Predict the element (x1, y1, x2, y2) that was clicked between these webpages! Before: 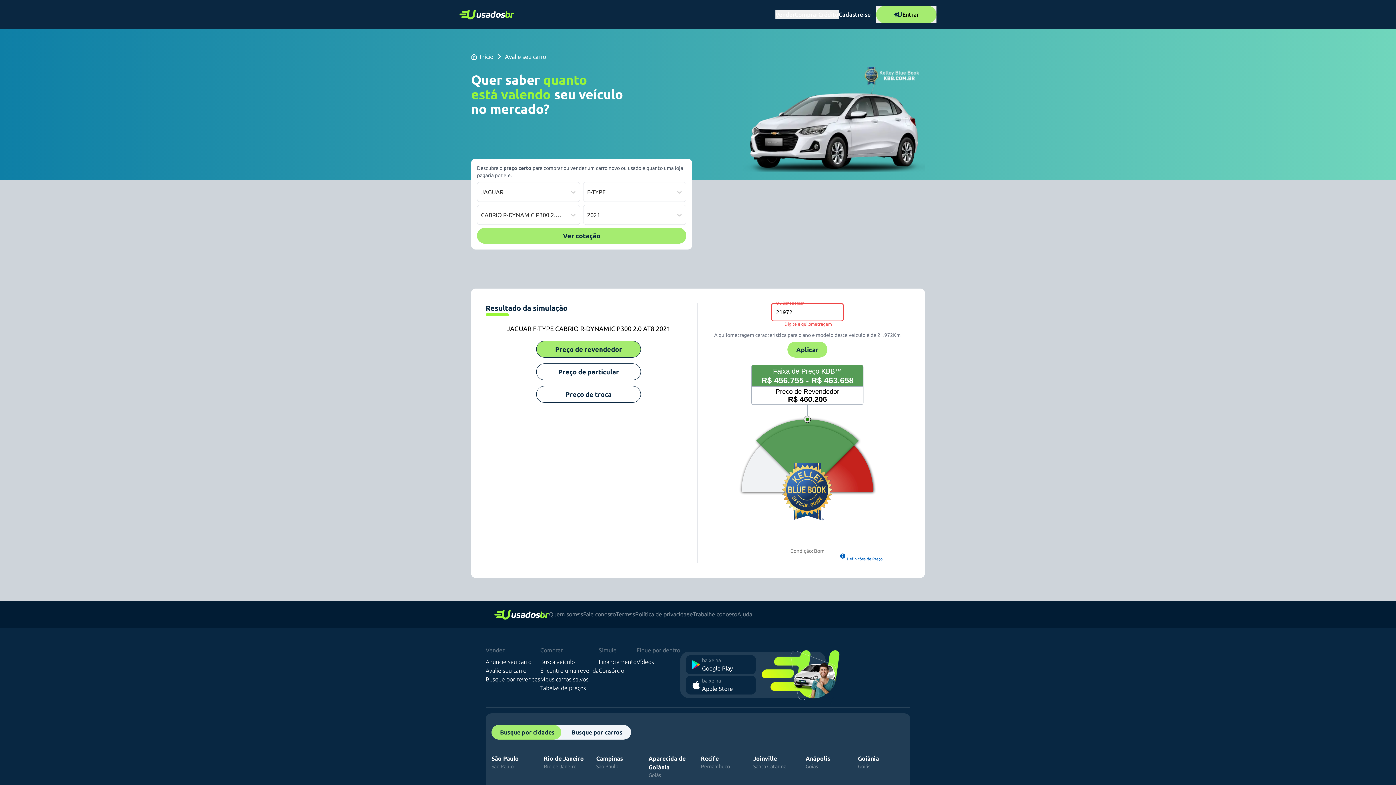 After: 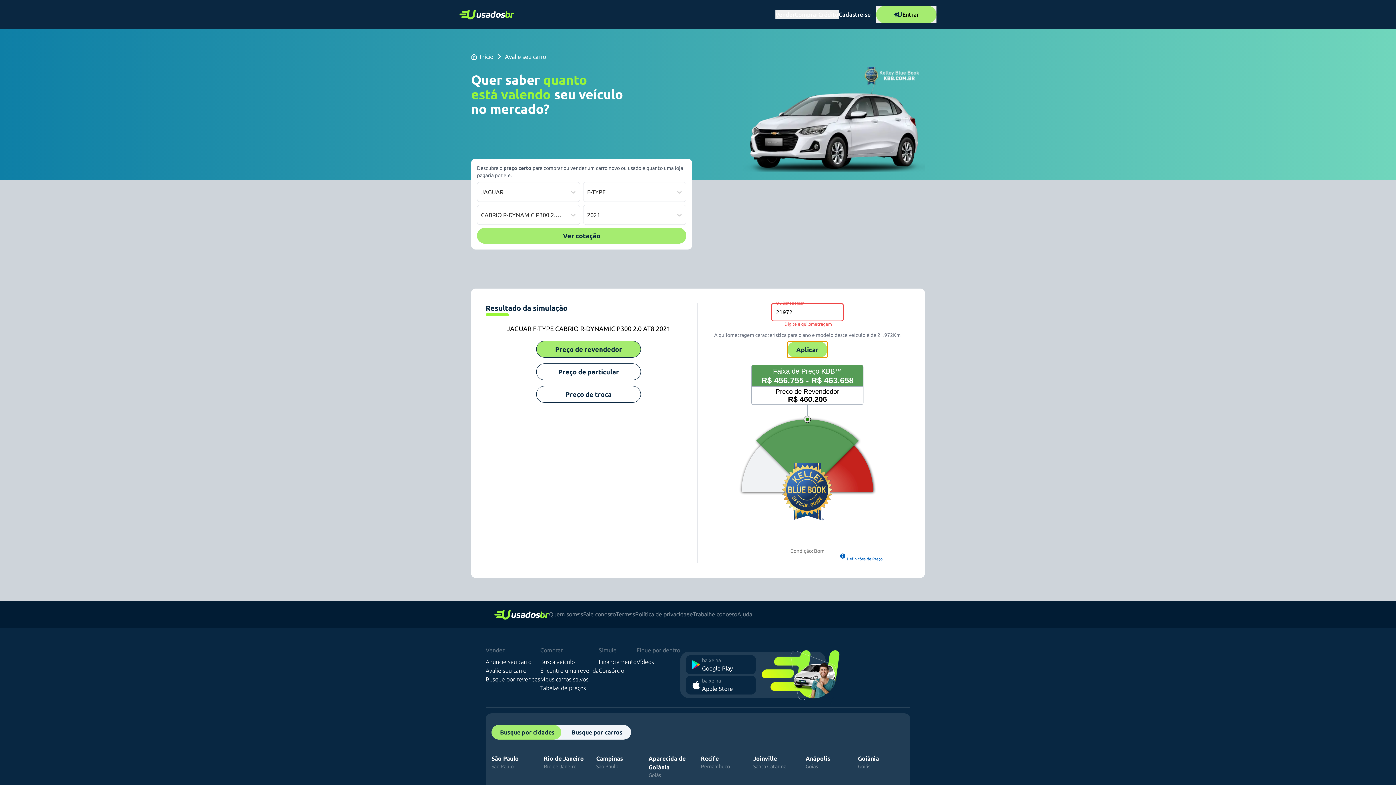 Action: label: Aplicar bbox: (787, 341, 827, 357)